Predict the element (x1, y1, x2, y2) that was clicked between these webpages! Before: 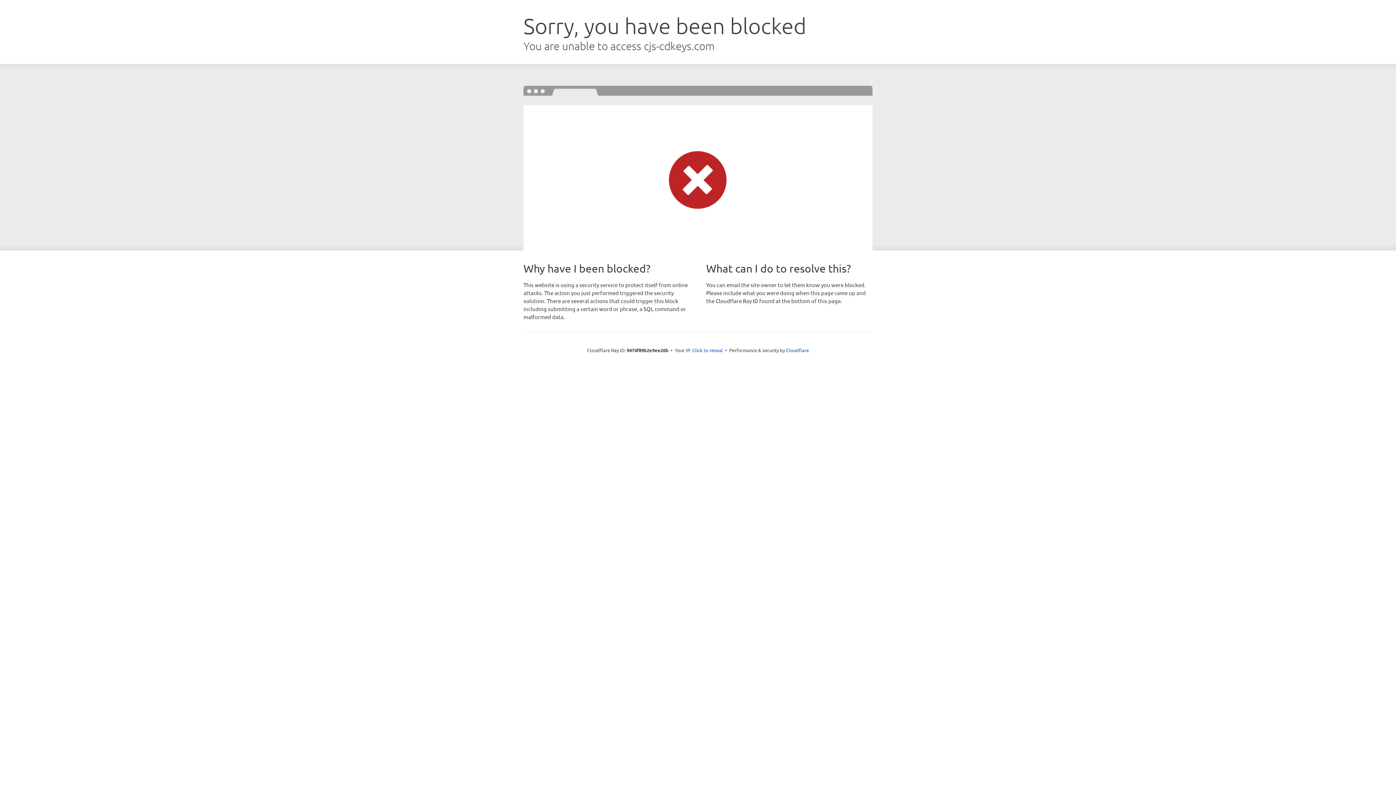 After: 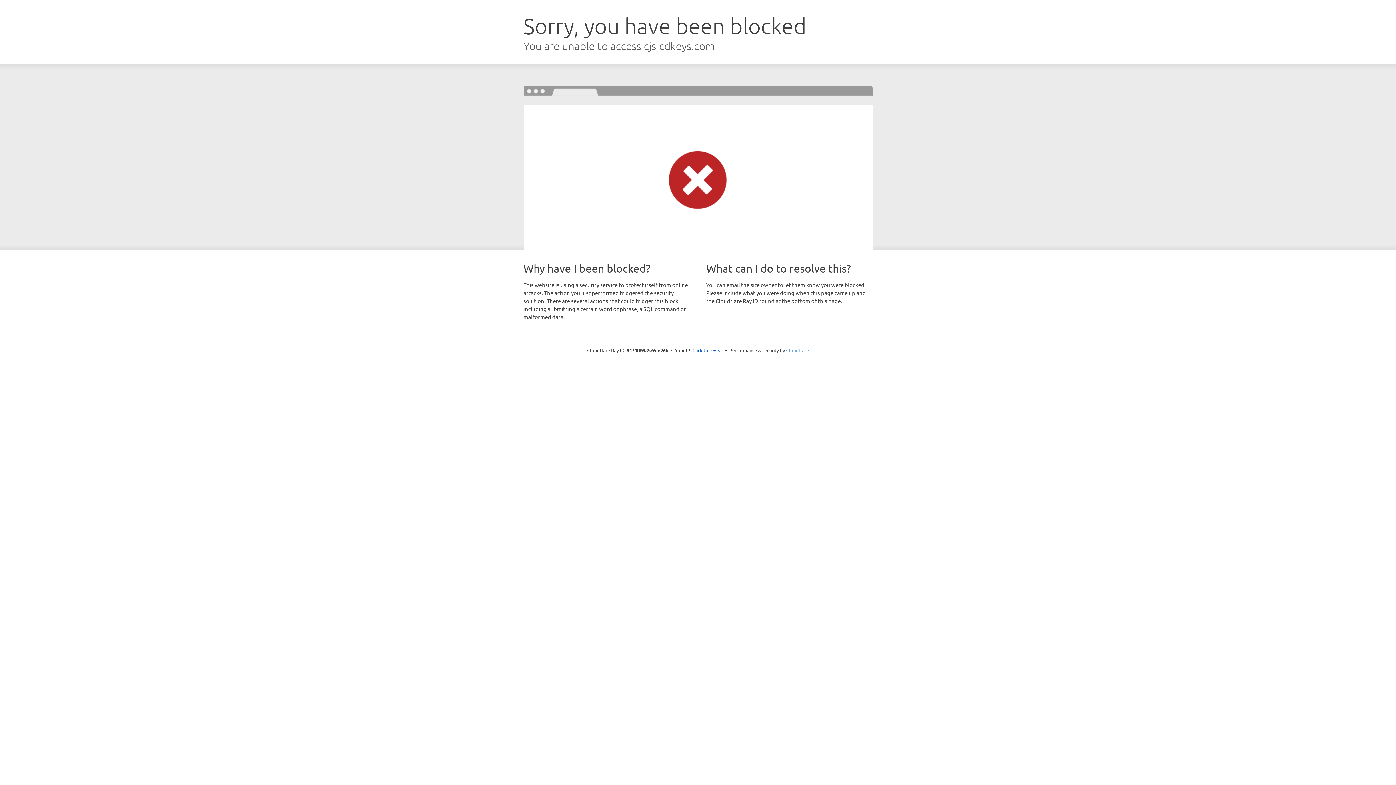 Action: bbox: (786, 347, 809, 353) label: Cloudflare